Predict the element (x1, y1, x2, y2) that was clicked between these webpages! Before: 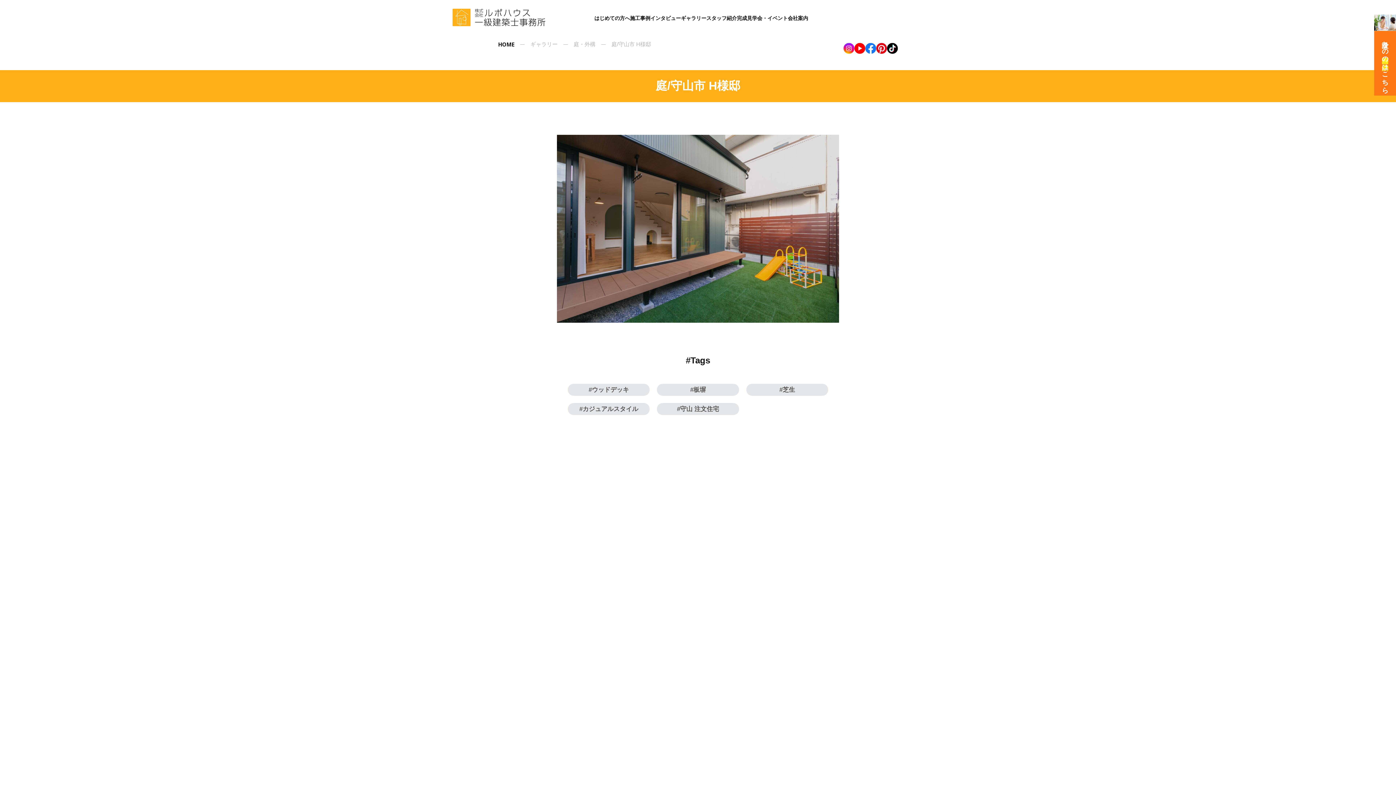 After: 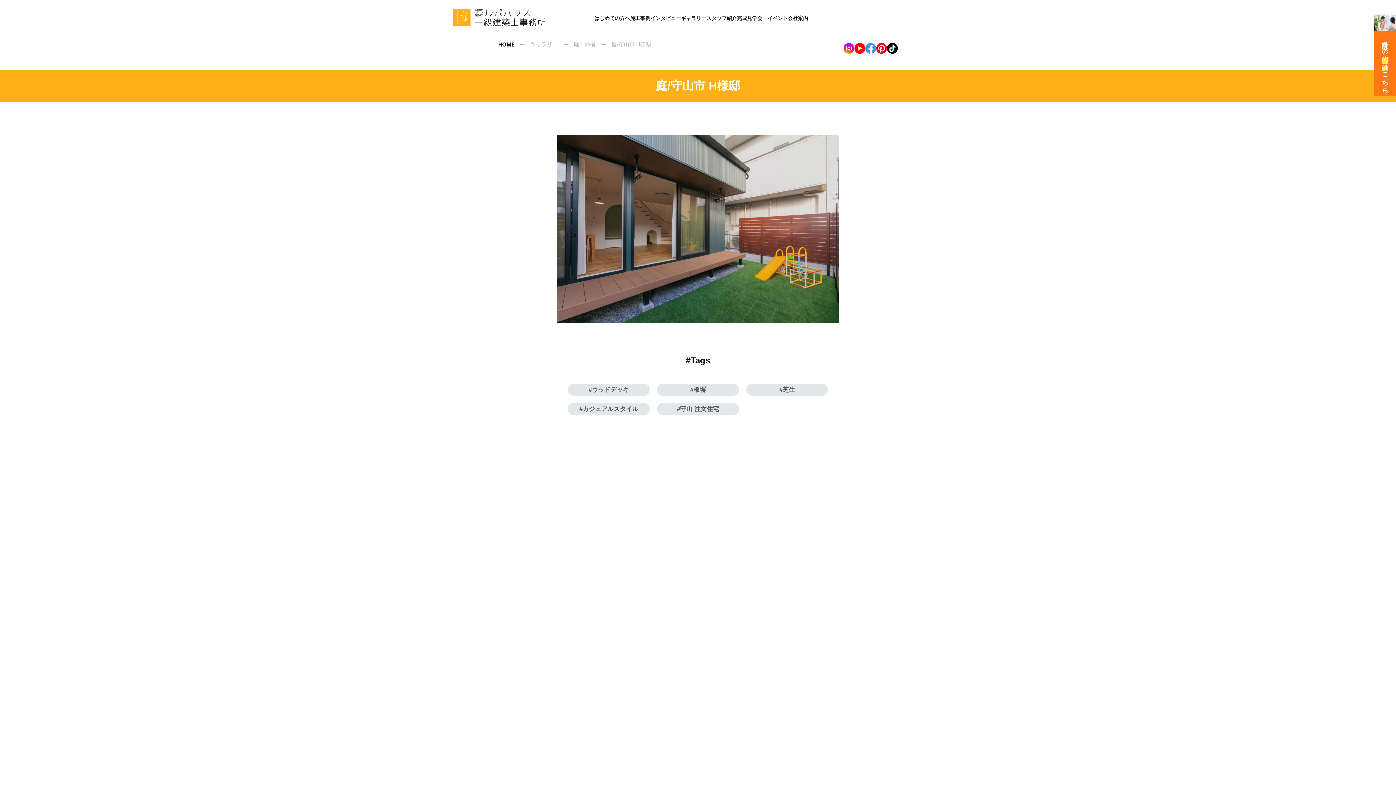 Action: bbox: (865, 42, 876, 53)